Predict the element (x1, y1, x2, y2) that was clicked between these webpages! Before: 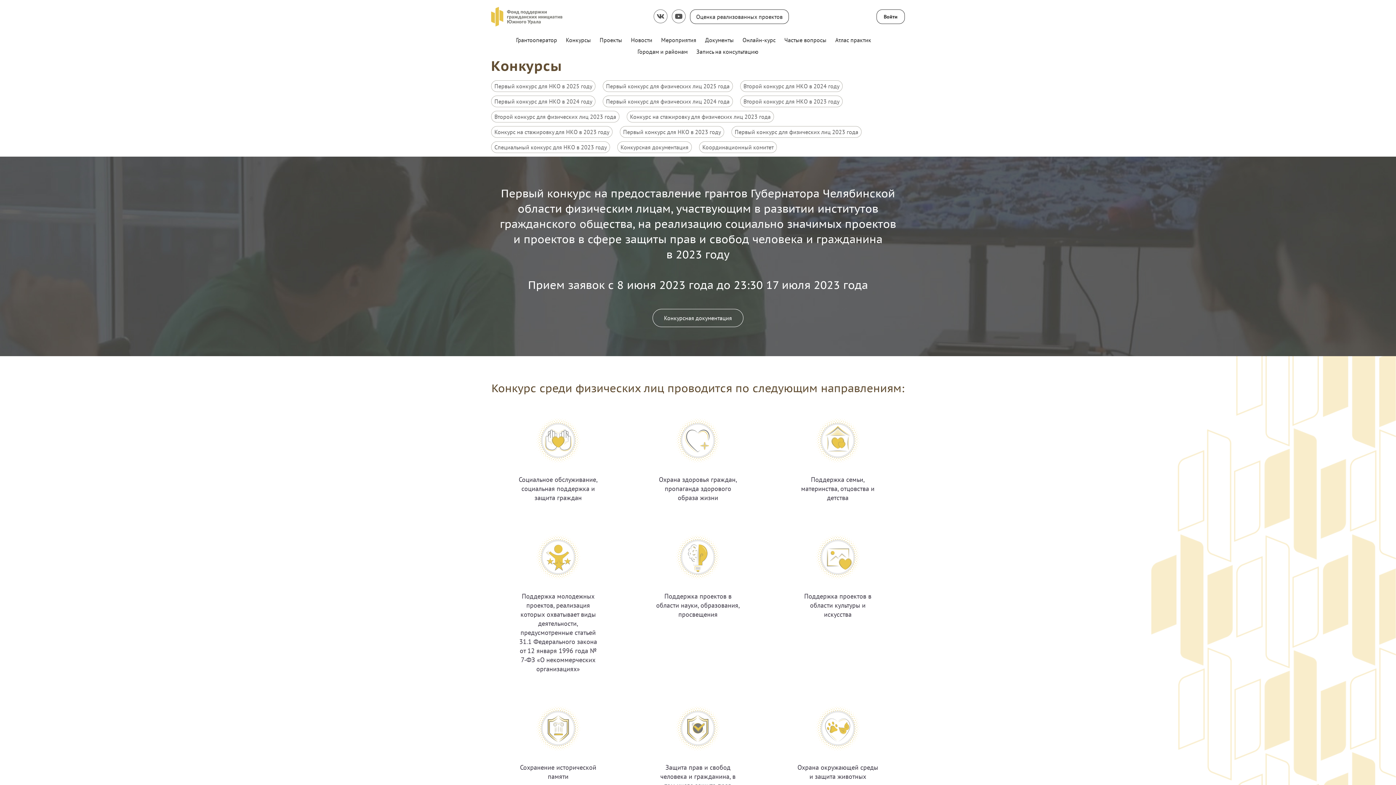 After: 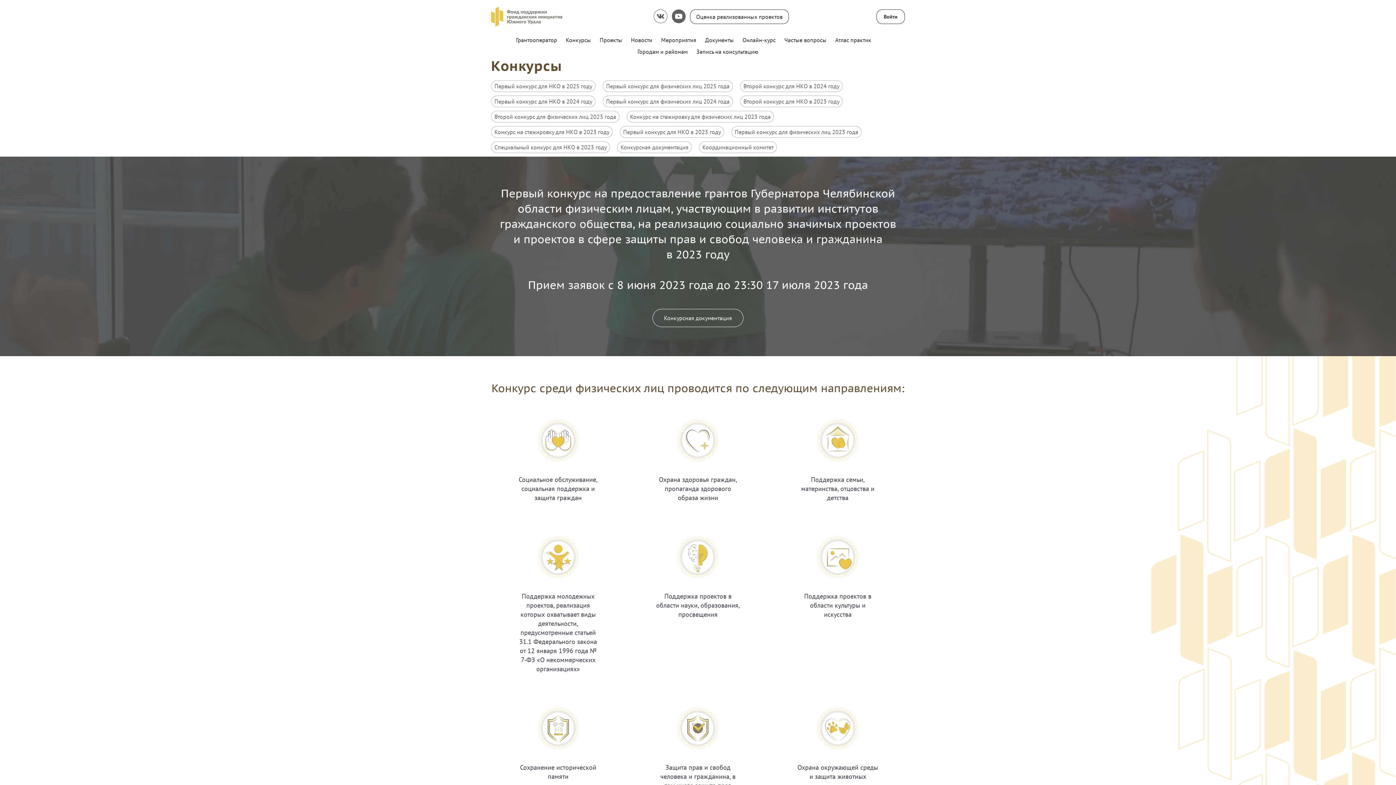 Action: bbox: (672, 9, 685, 23)